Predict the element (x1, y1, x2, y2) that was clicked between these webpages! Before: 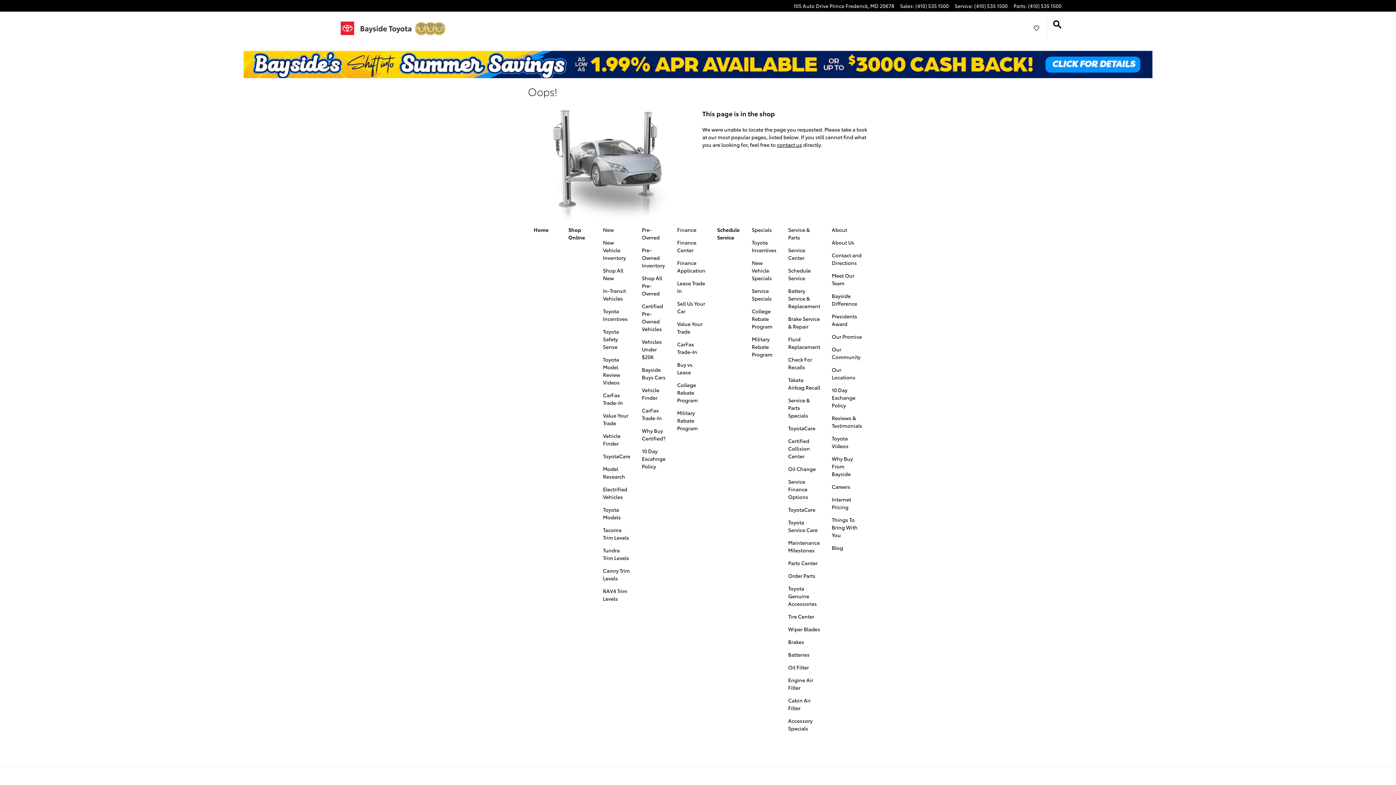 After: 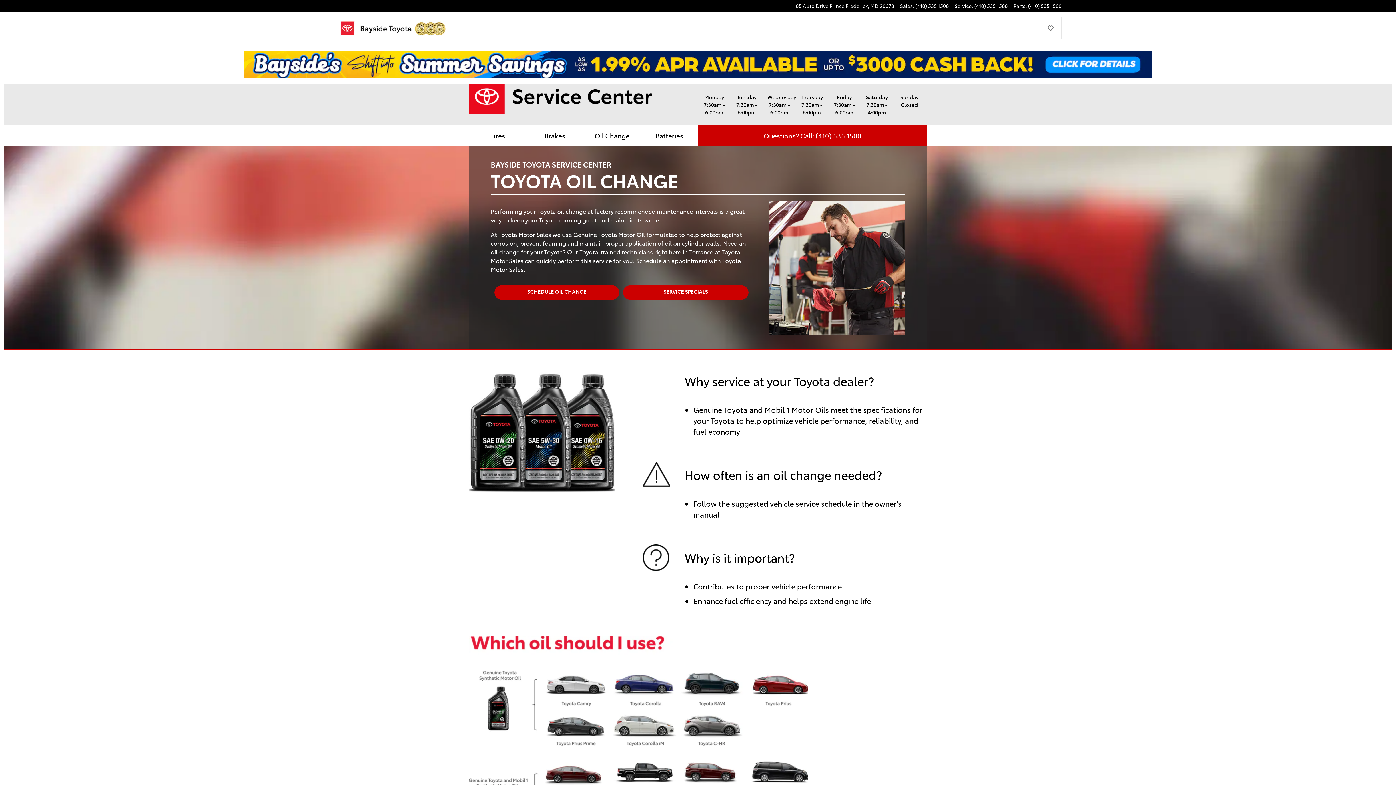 Action: label: Oil Change bbox: (788, 465, 815, 472)